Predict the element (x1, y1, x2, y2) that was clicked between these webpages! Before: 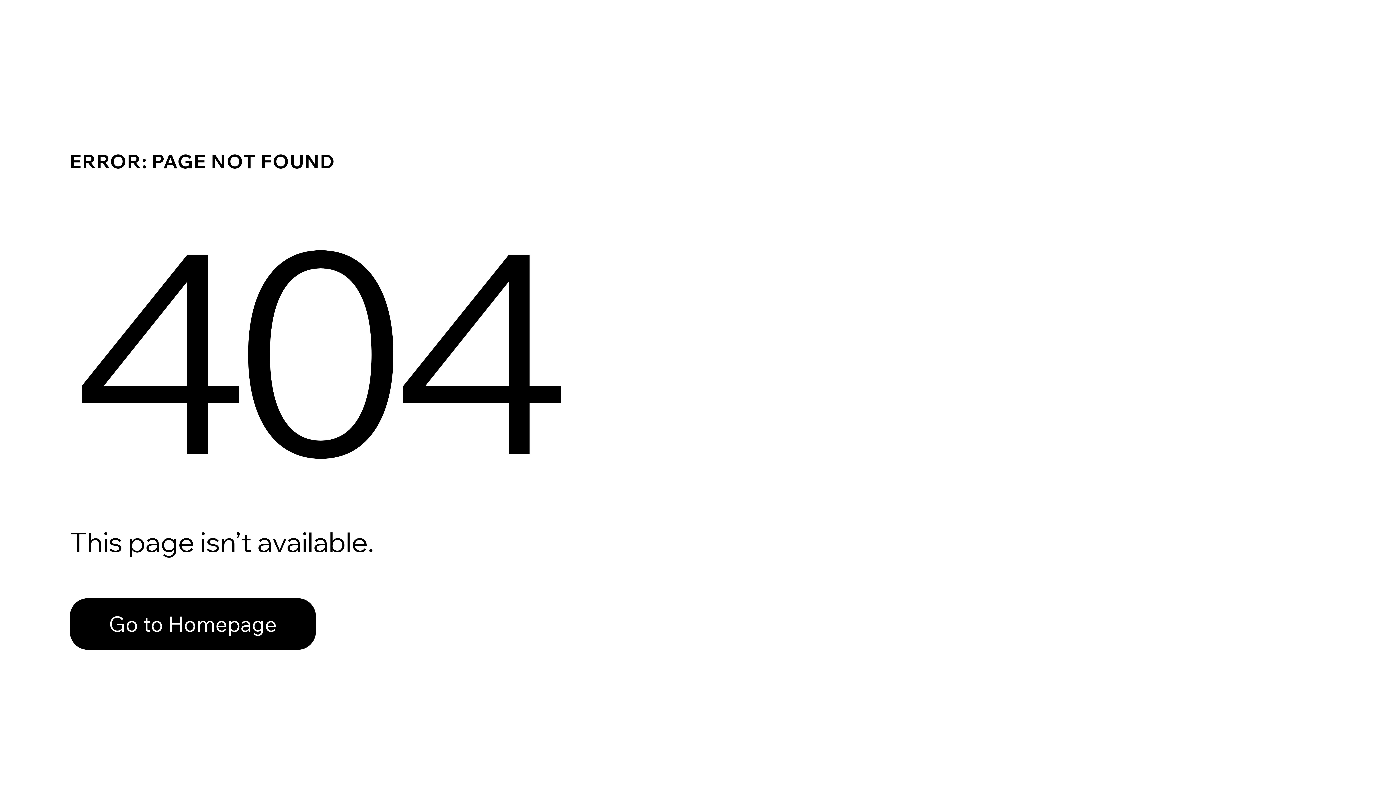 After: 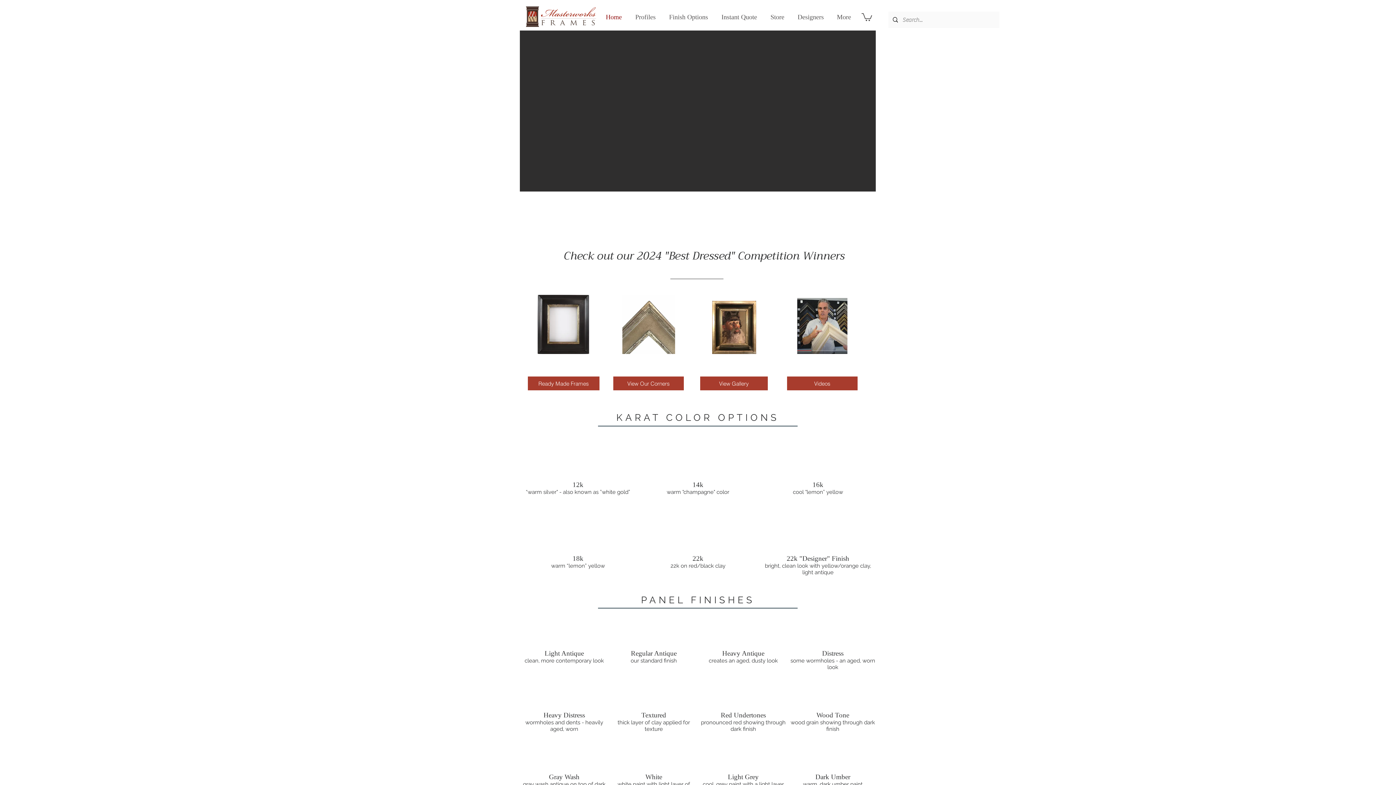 Action: bbox: (69, 582, 768, 659) label: Go to Homepage